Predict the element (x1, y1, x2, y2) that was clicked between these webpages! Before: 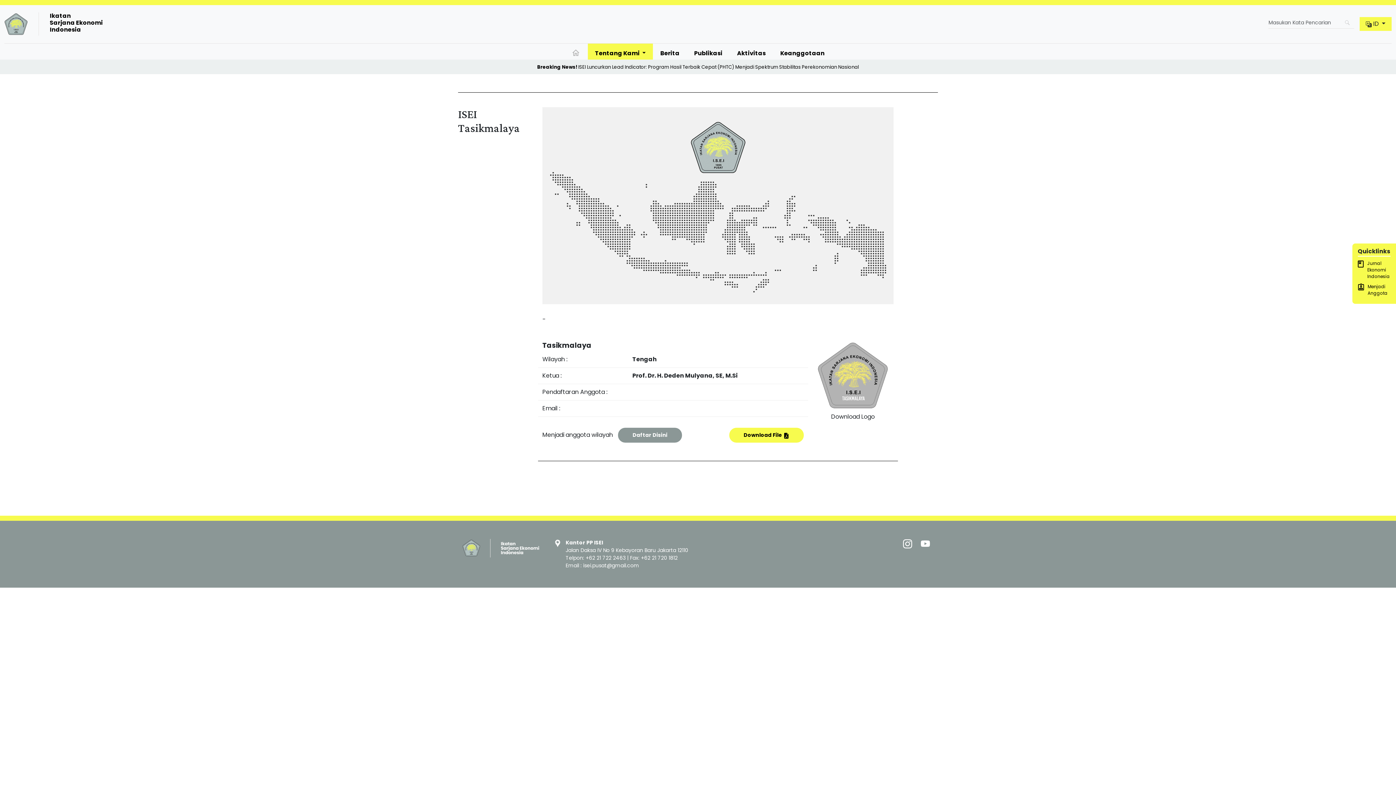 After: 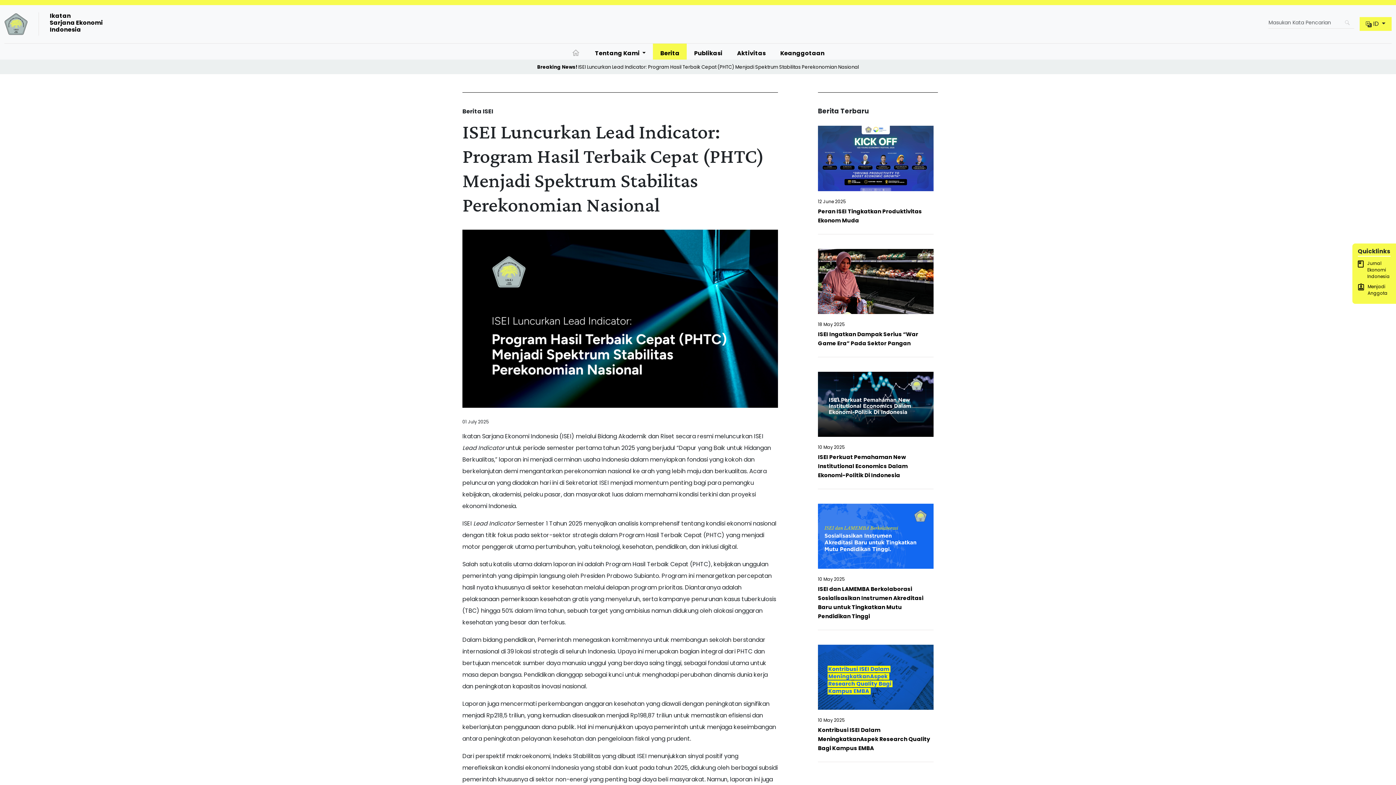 Action: bbox: (537, 63, 859, 70) label: Breaking News! ISEI Luncurkan Lead Indicator: Program Hasil Terbaik Cepat (PHTC) Menjadi Spektrum Stabilitas Perekonomian Nasional